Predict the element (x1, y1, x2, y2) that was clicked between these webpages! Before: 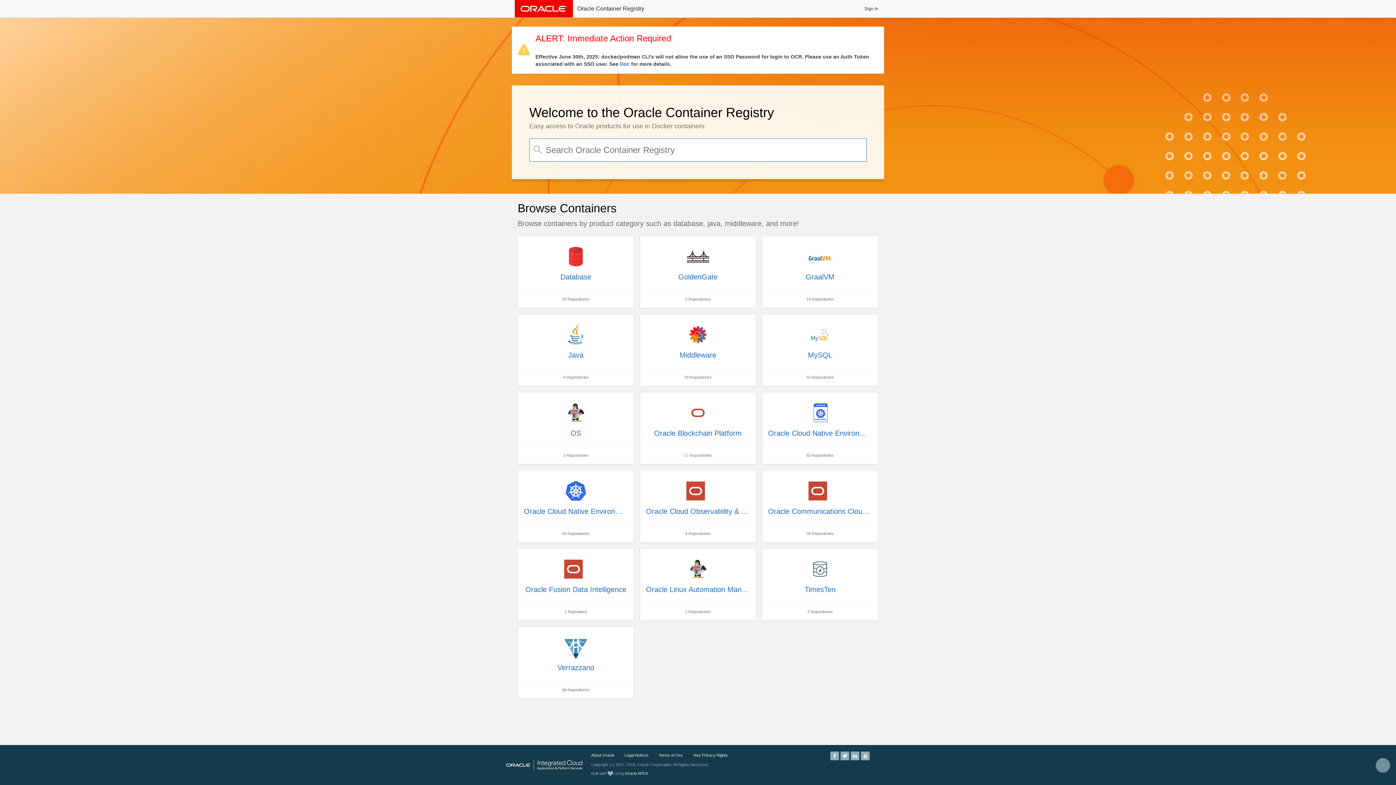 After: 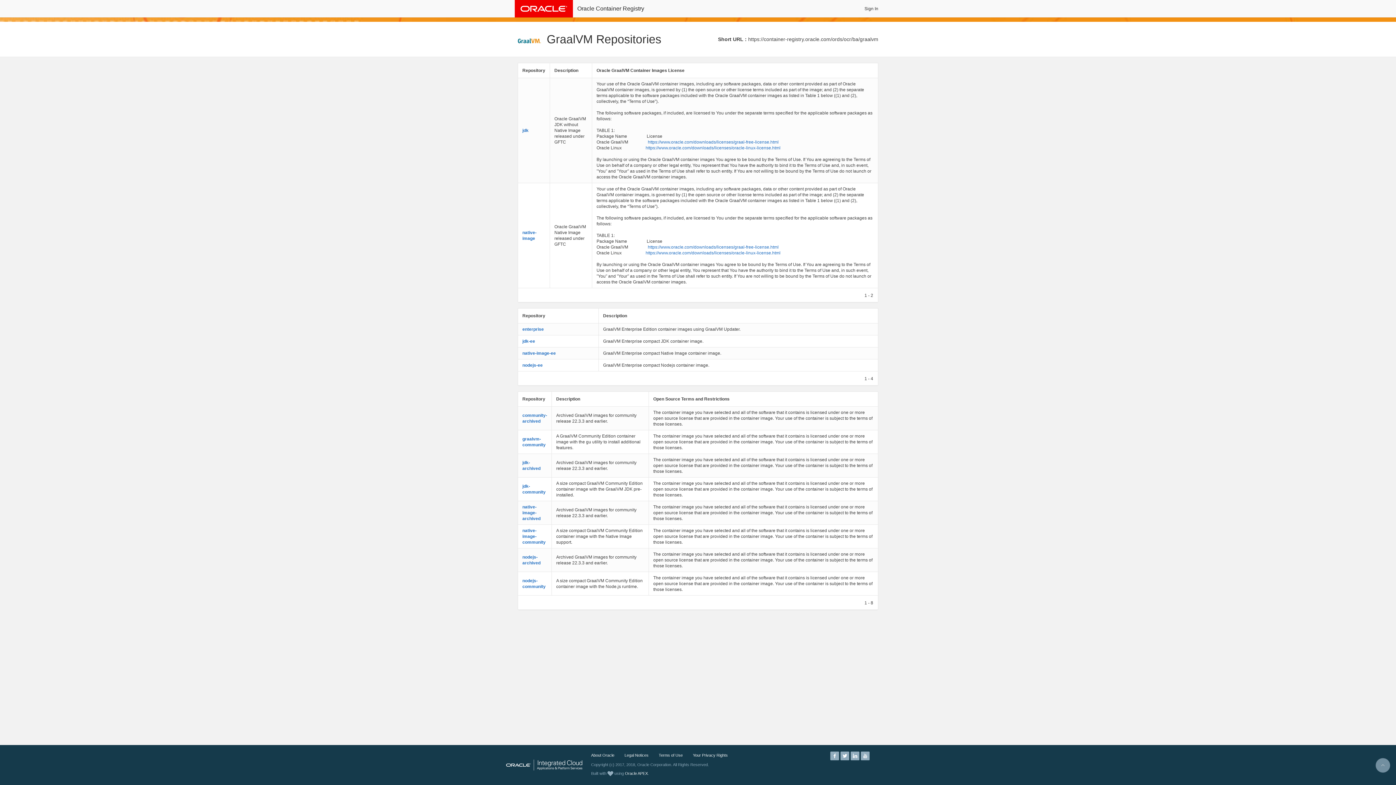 Action: bbox: (762, 236, 878, 308) label: GraalVM
14 Repositories